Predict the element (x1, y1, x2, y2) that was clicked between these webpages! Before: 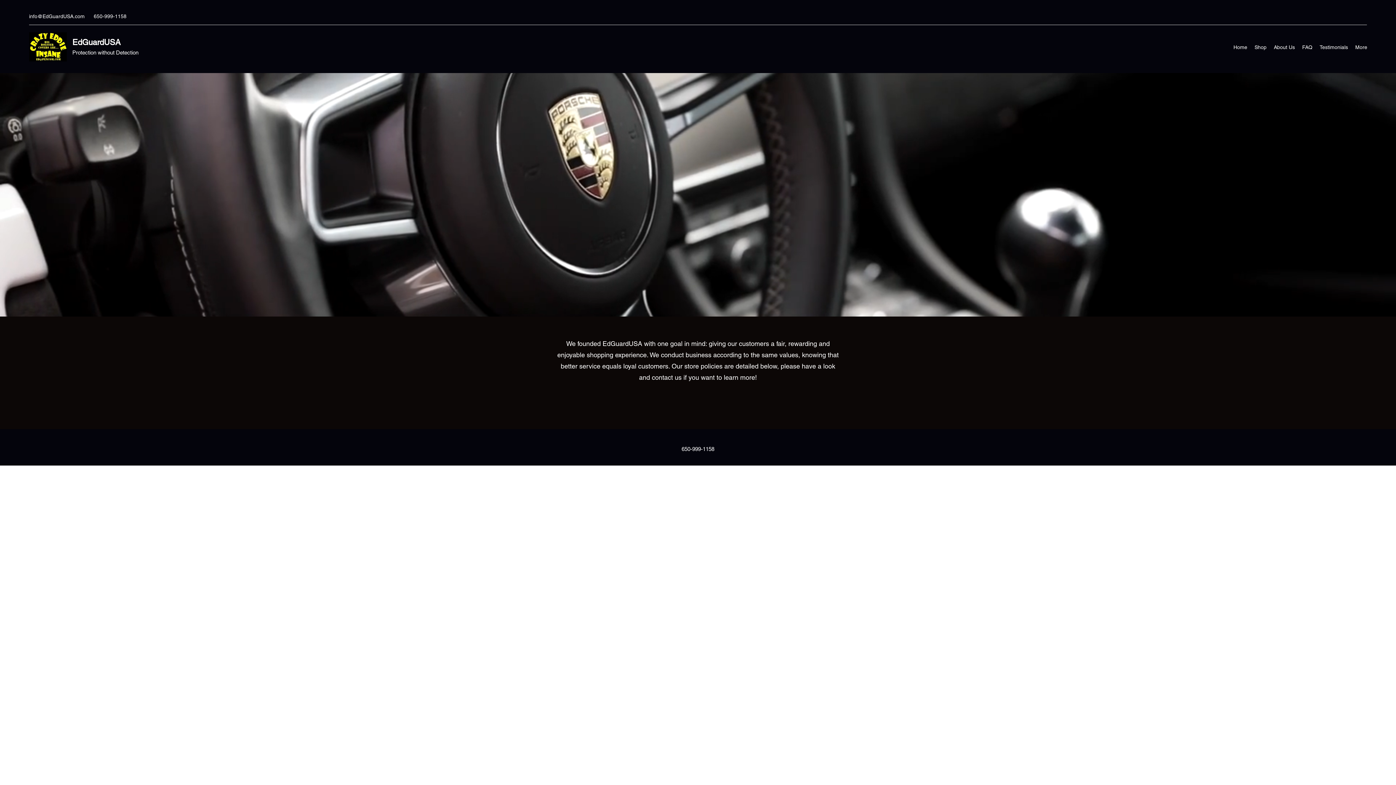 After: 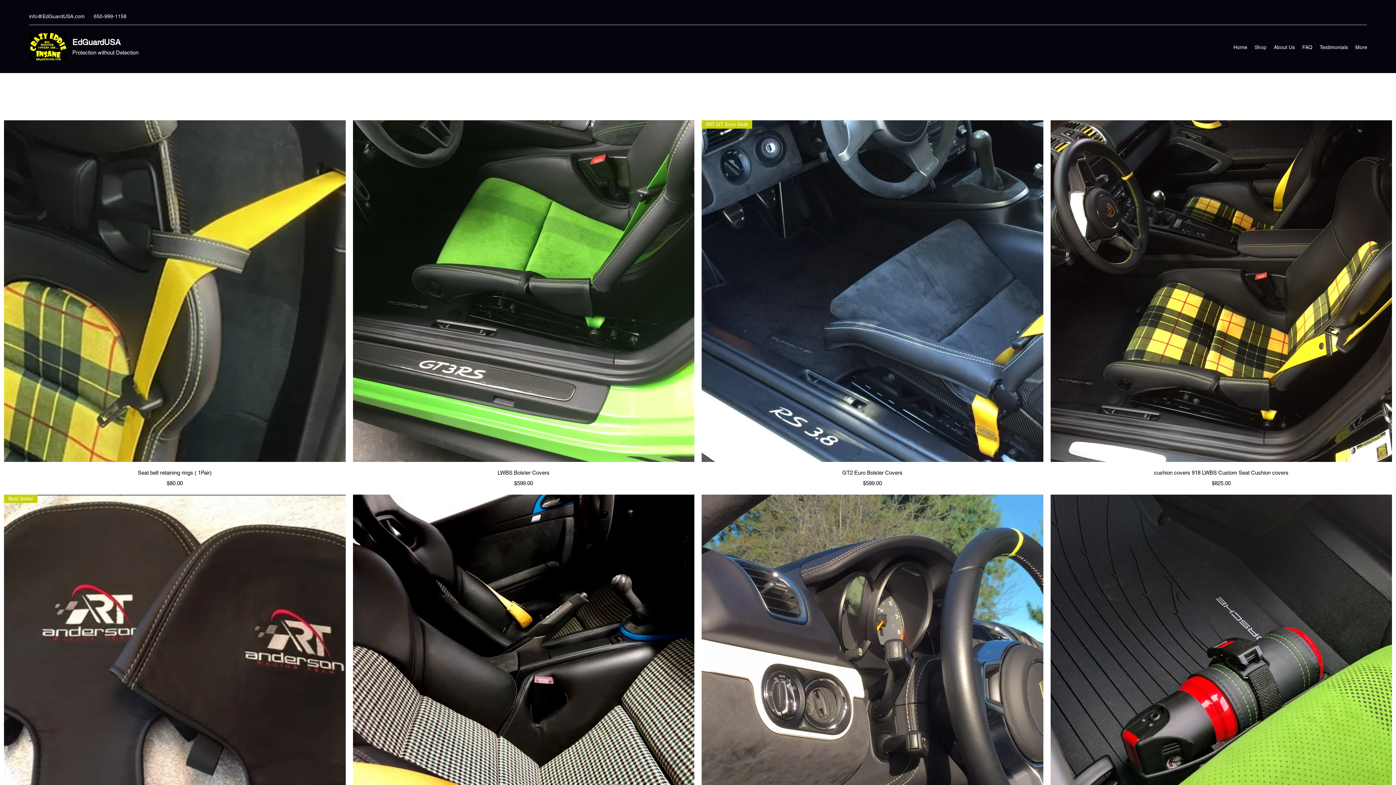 Action: bbox: (1251, 41, 1270, 52) label: Shop